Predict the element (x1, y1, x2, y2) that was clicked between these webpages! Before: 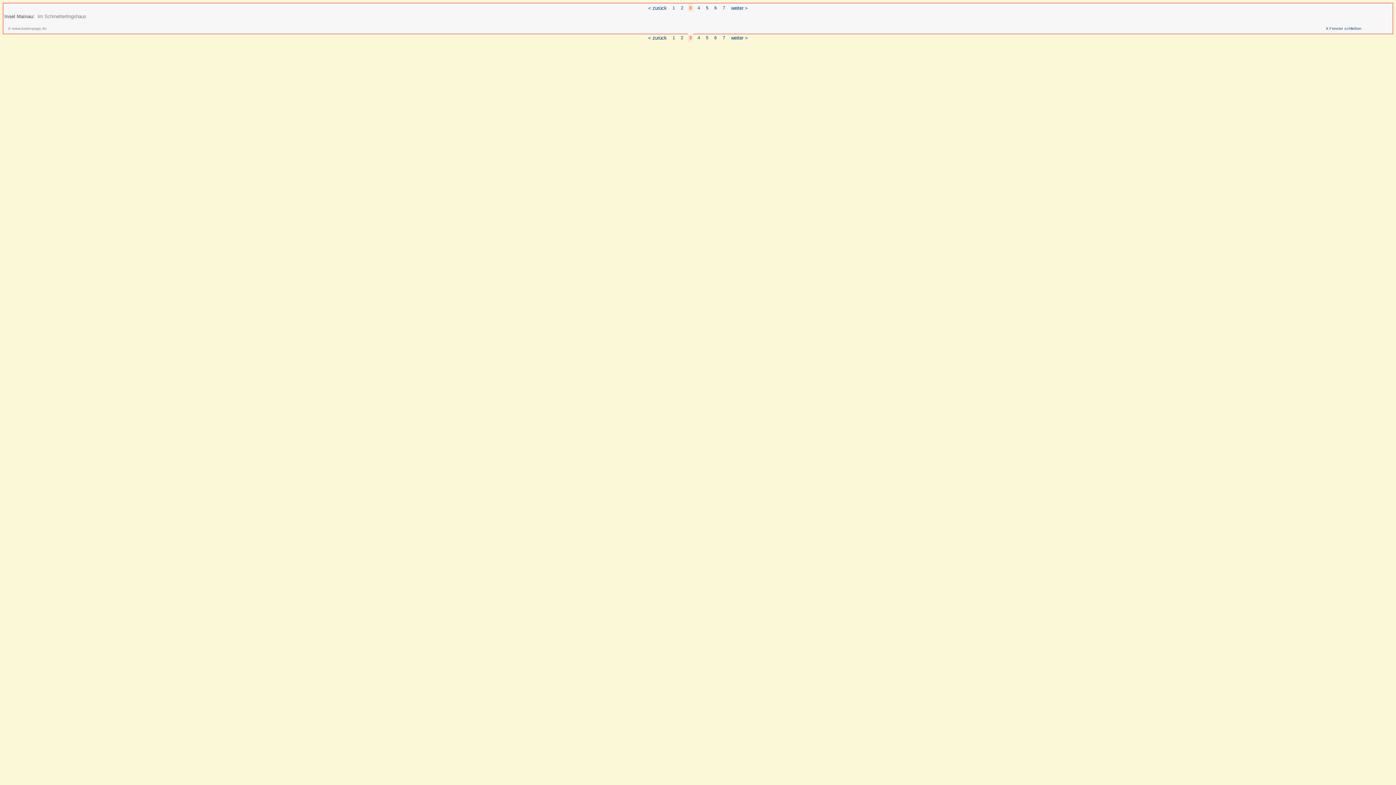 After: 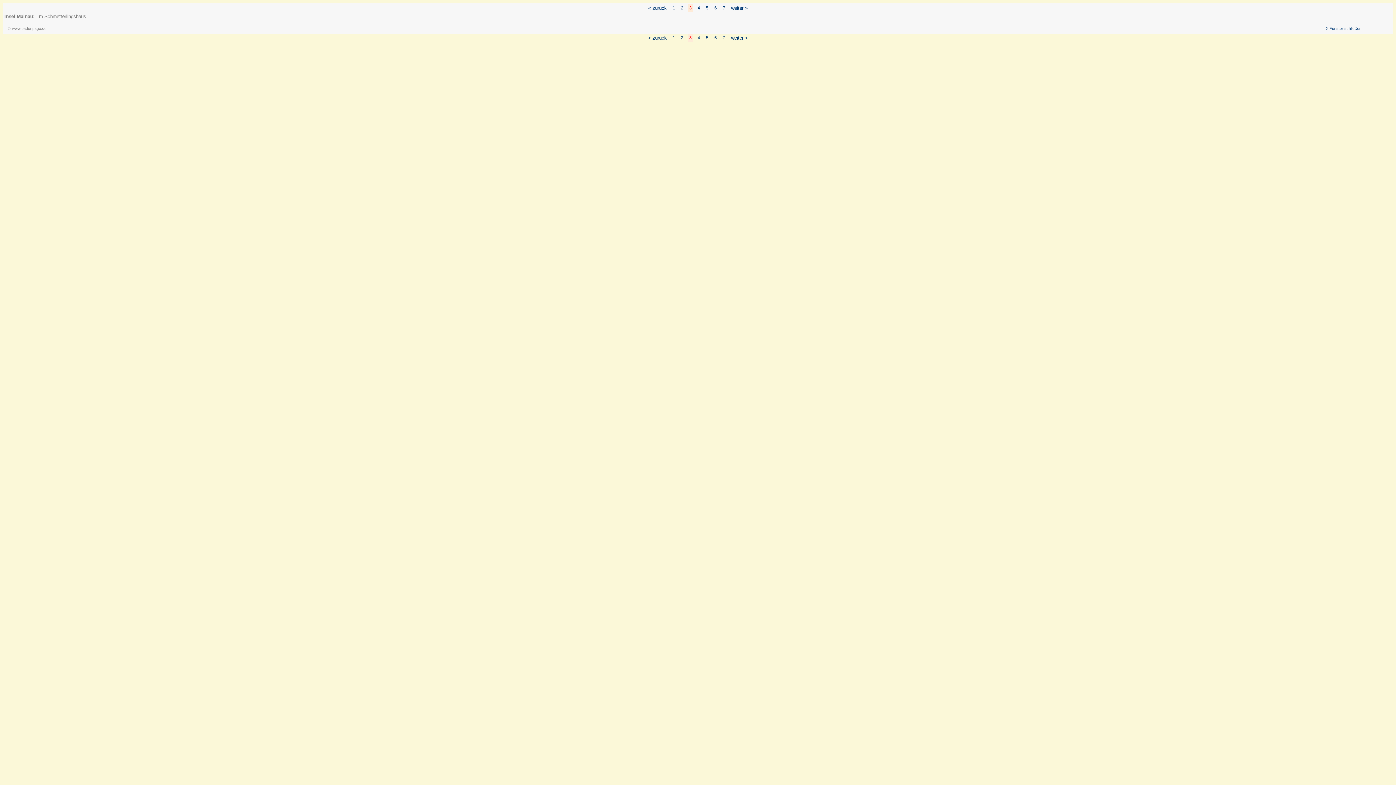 Action: label: 3 bbox: (689, 35, 692, 40)